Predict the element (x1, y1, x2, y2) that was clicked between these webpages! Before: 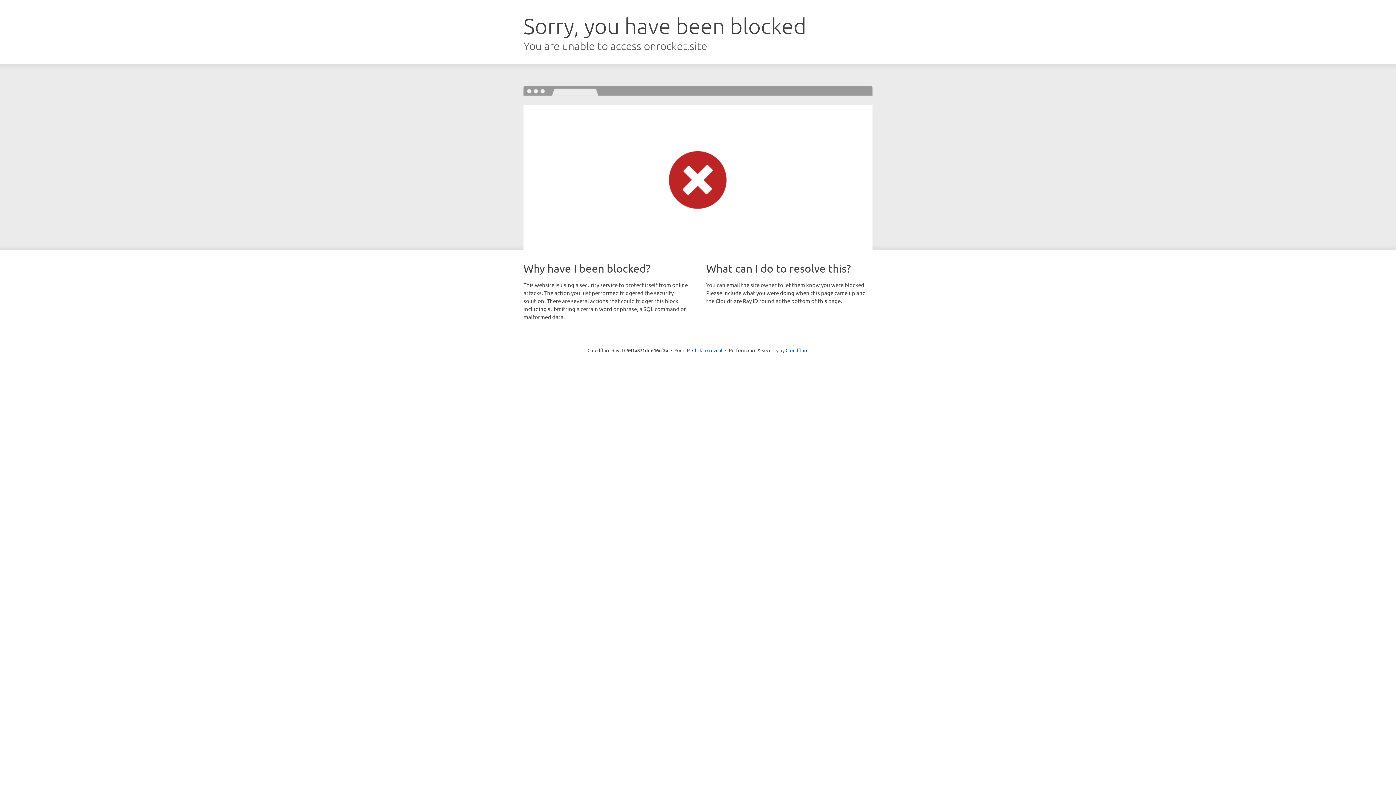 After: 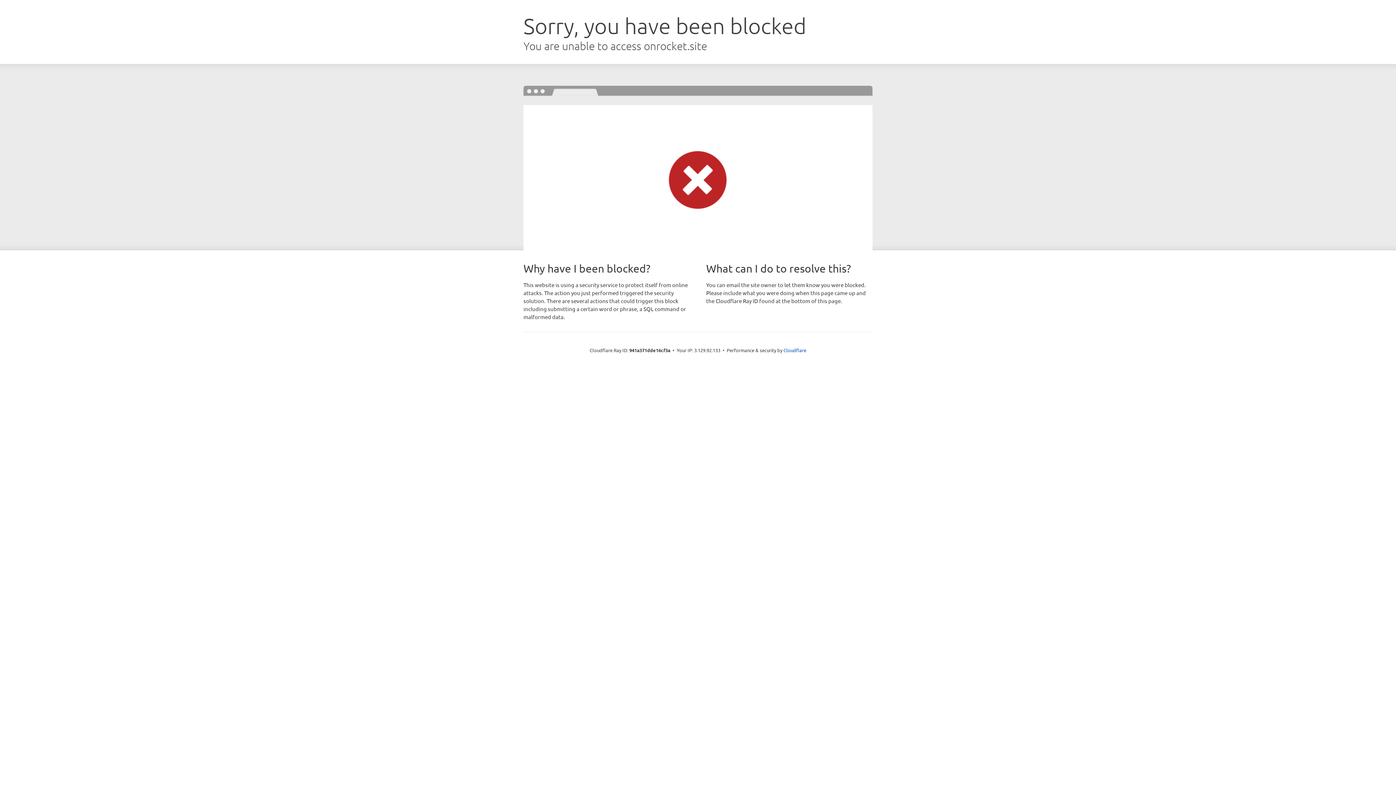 Action: bbox: (692, 346, 722, 353) label: Click to reveal